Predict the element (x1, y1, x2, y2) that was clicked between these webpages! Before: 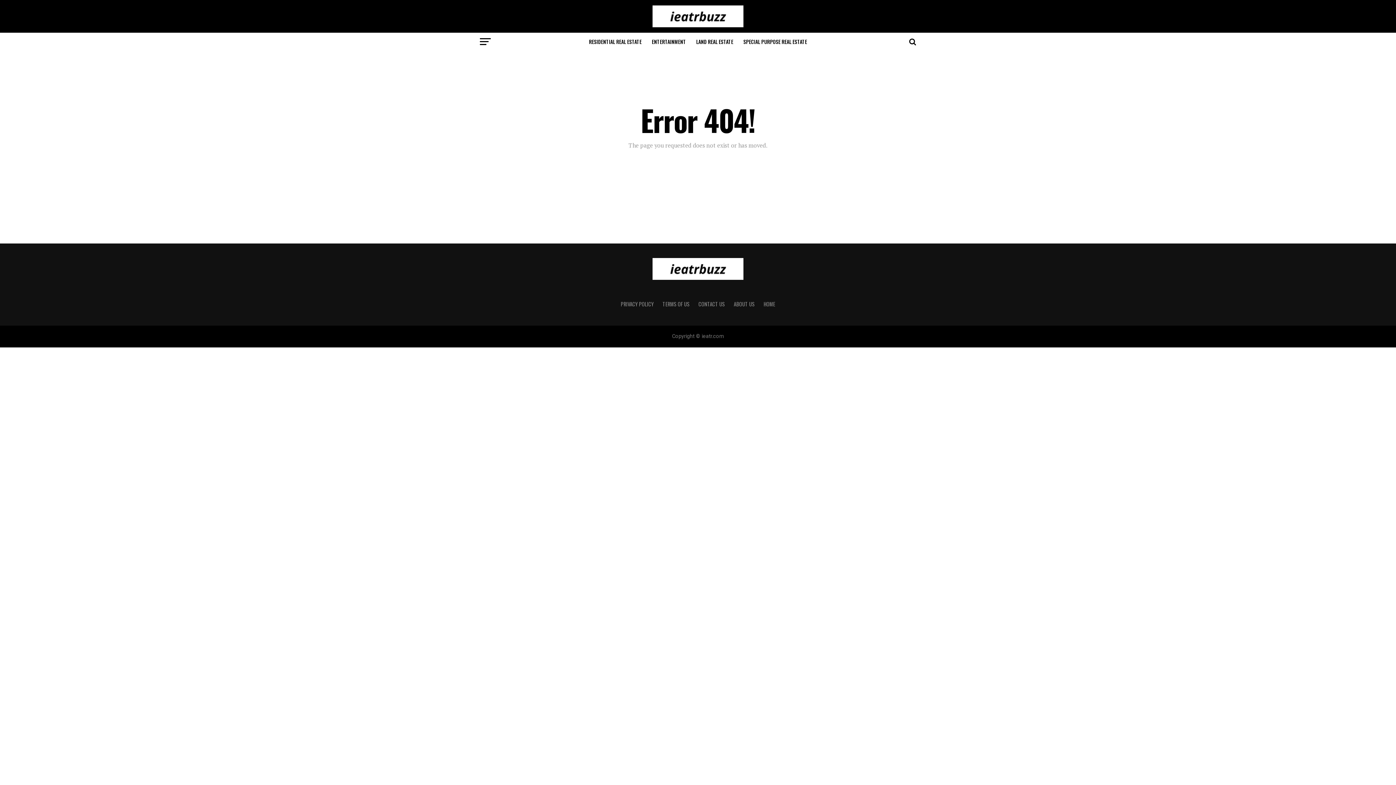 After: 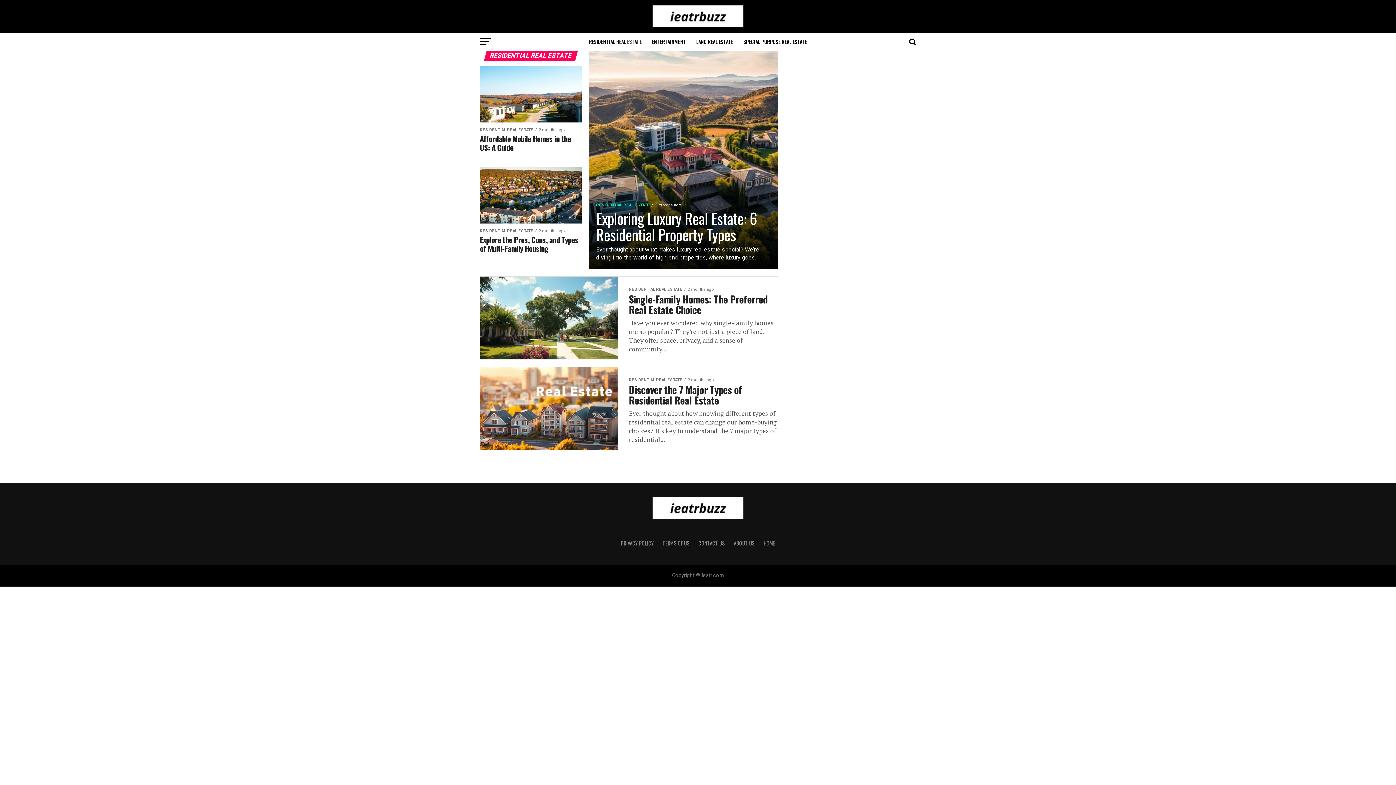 Action: label: RESIDENTIAL REAL ESTATE bbox: (584, 32, 646, 50)